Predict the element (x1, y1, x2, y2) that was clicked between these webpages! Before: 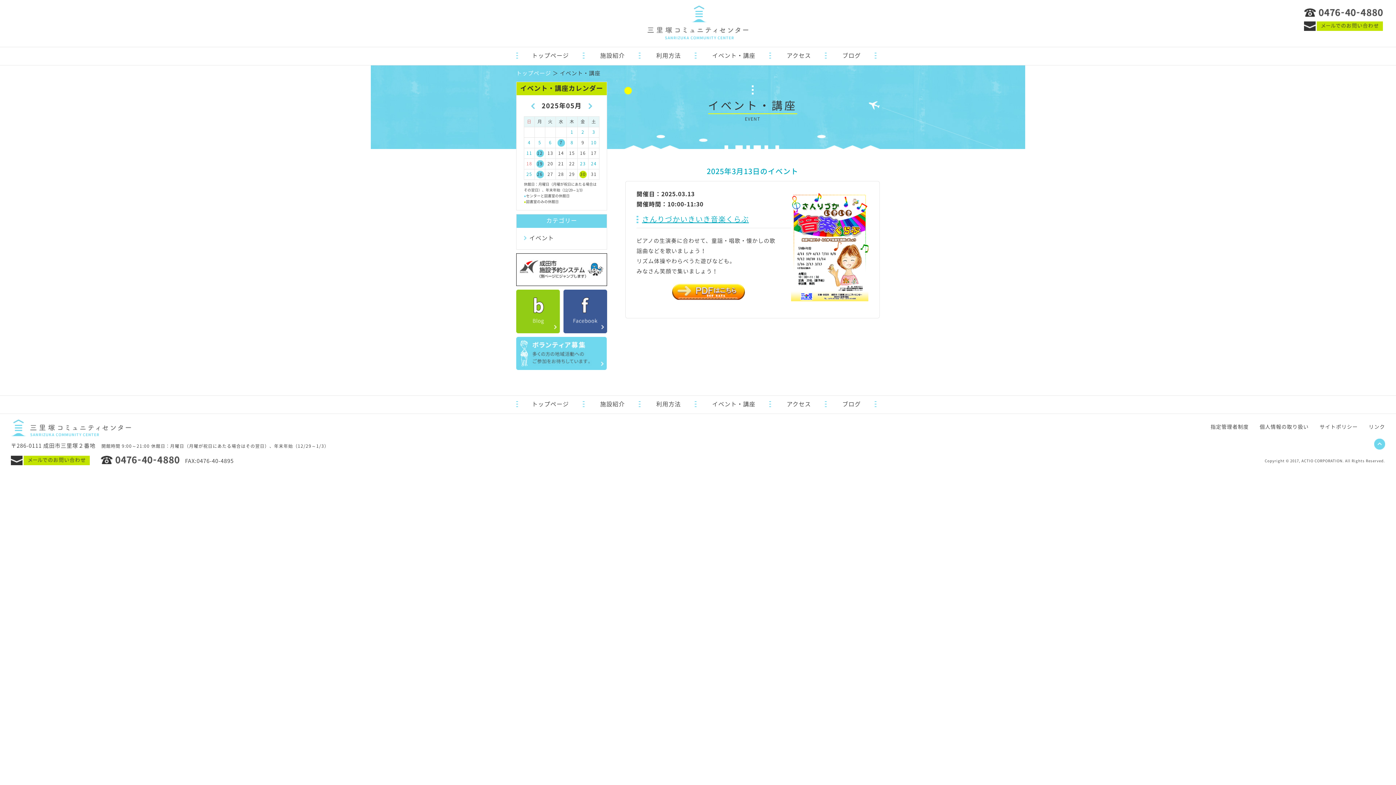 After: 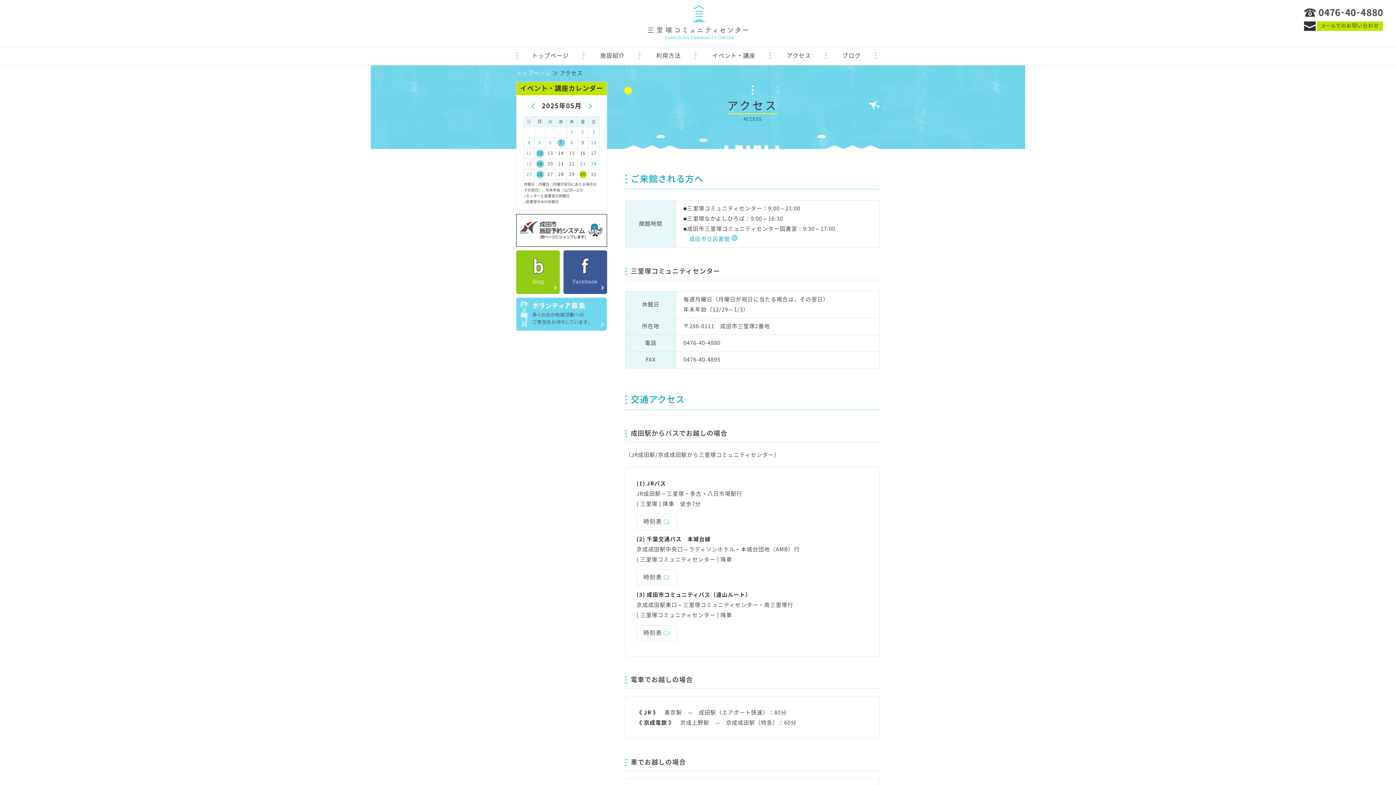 Action: label: アクセス bbox: (771, 396, 826, 413)